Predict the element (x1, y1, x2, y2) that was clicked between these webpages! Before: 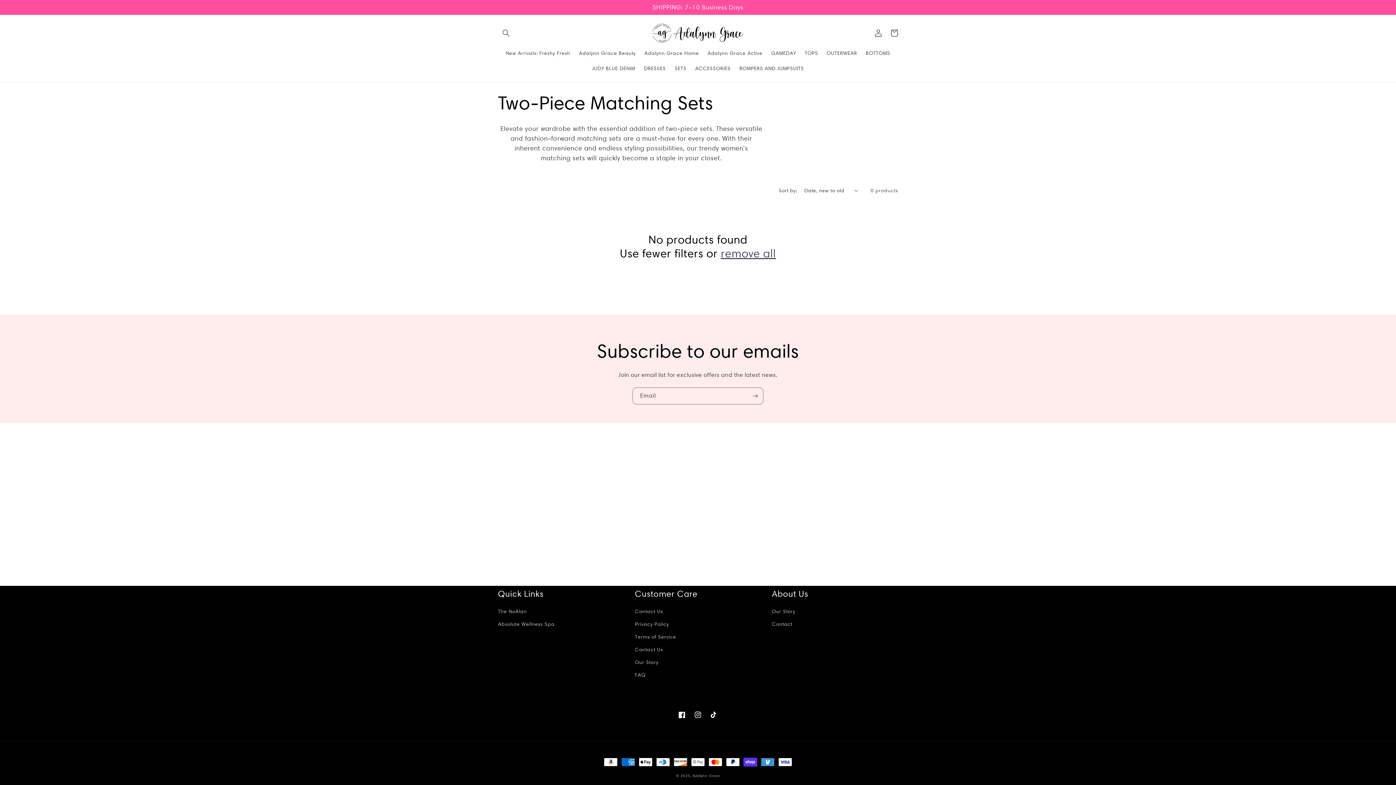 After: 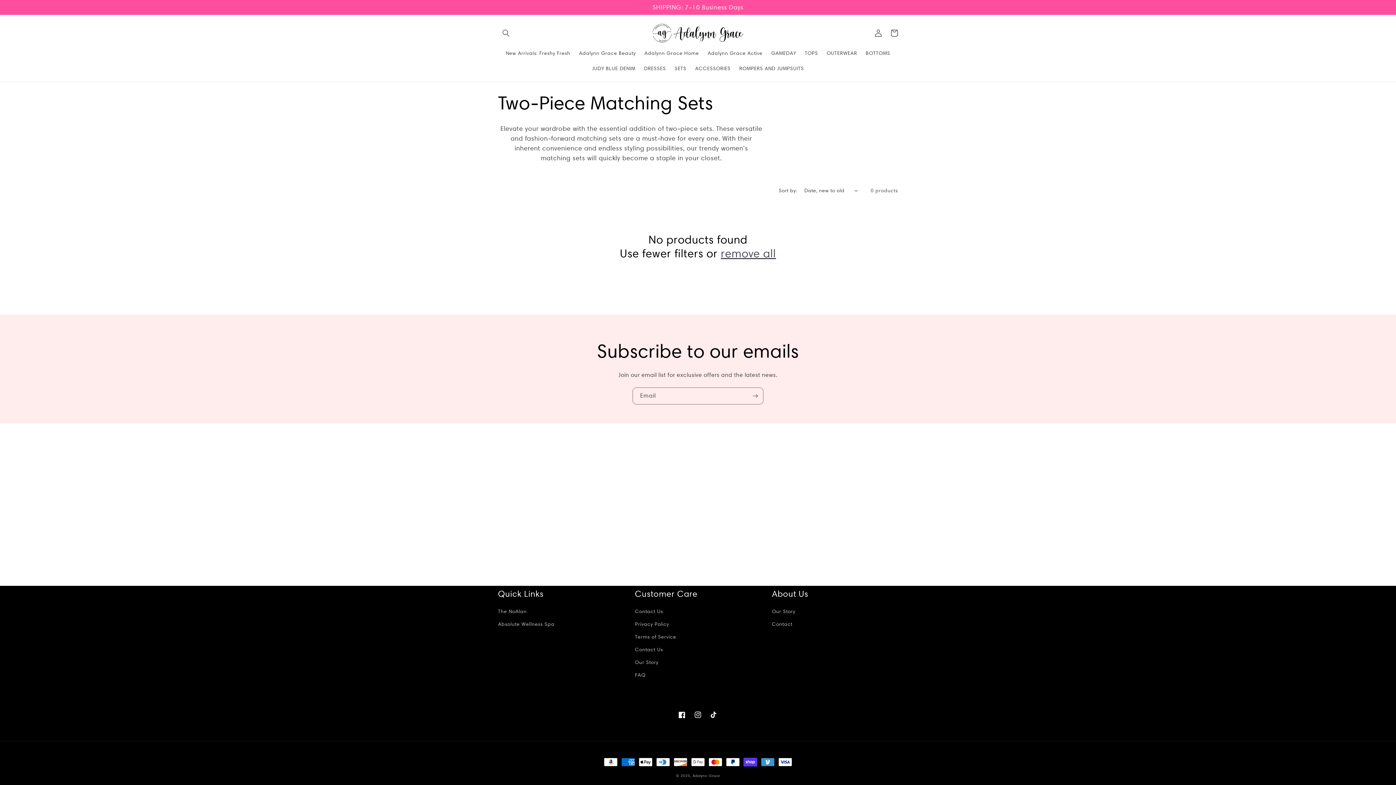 Action: bbox: (721, 246, 776, 260) label: remove all